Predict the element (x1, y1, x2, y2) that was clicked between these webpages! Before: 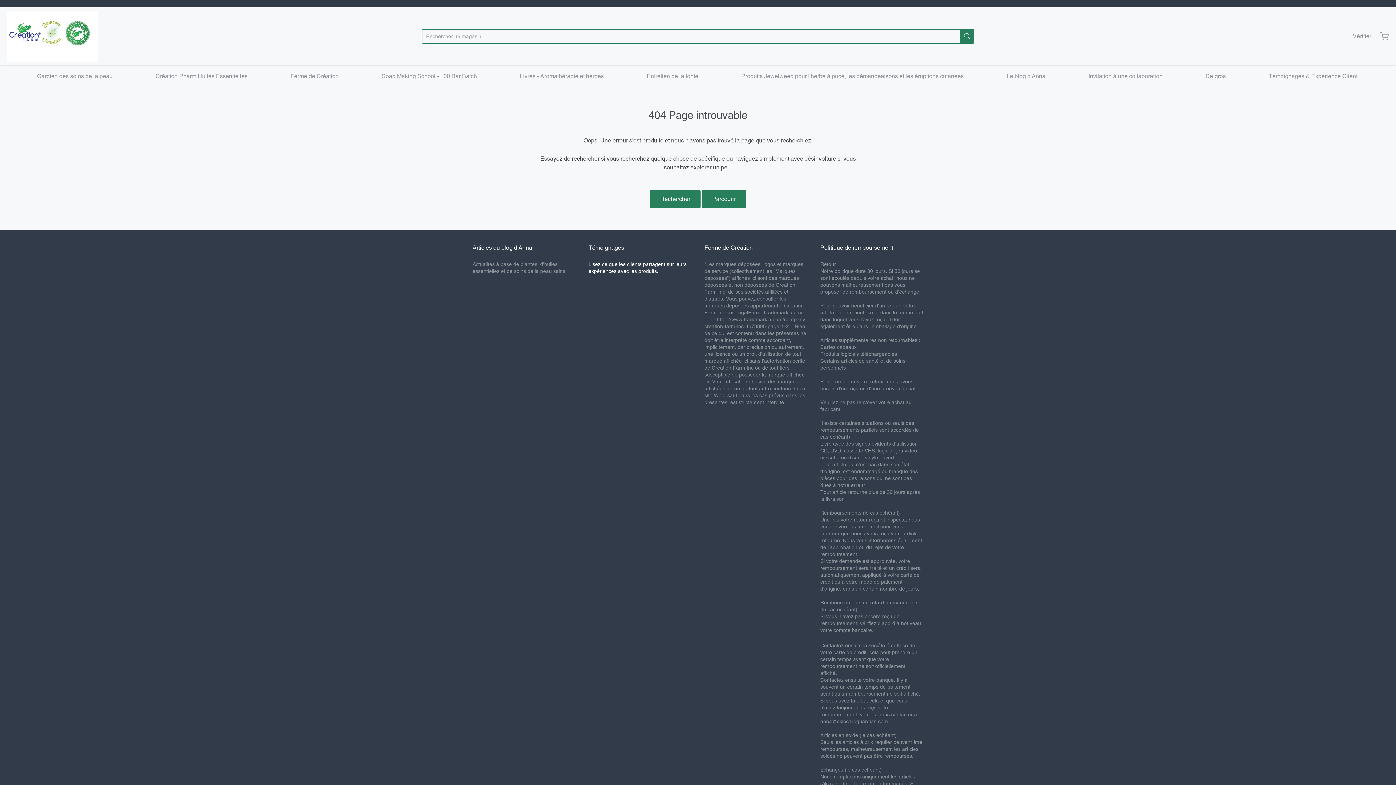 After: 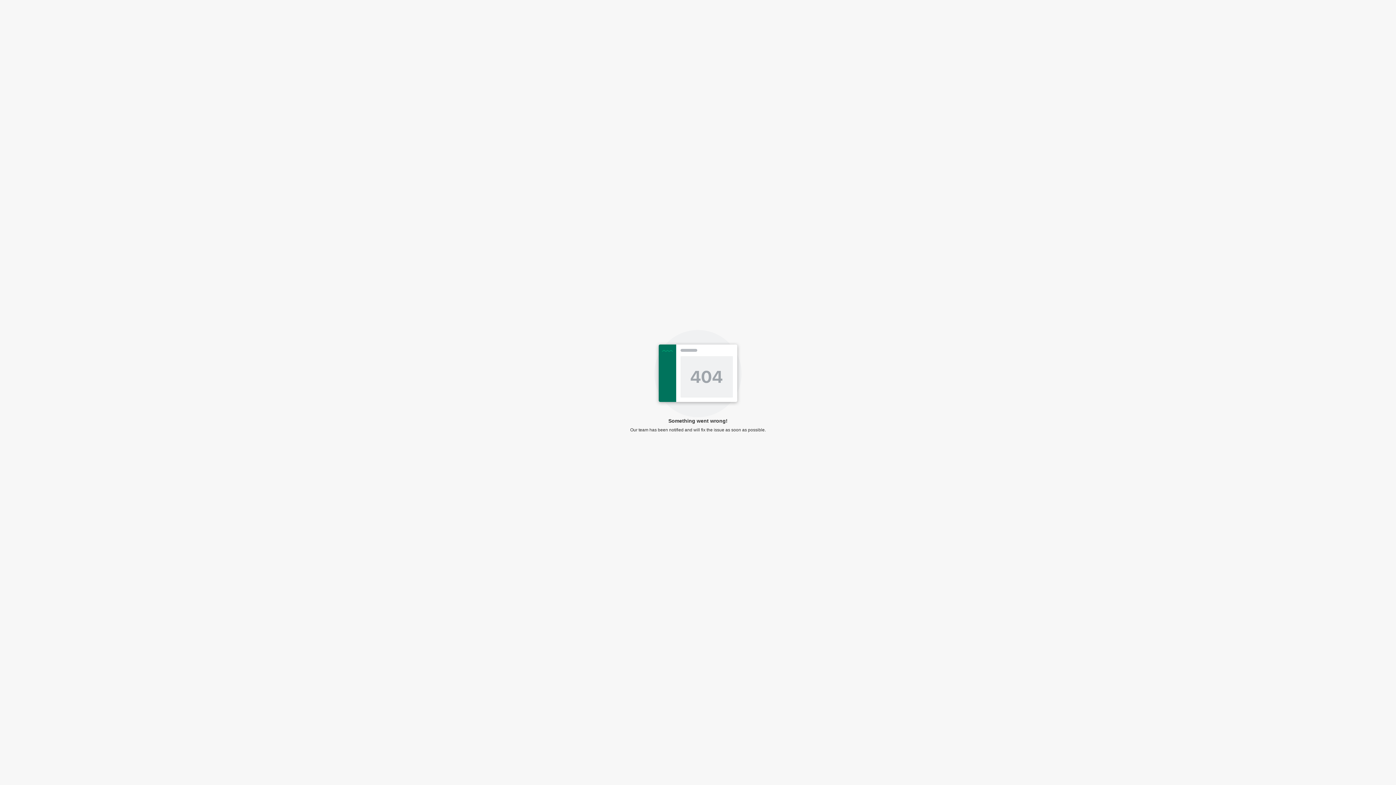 Action: label: Invitation à une collaboration bbox: (1088, 70, 1162, 81)